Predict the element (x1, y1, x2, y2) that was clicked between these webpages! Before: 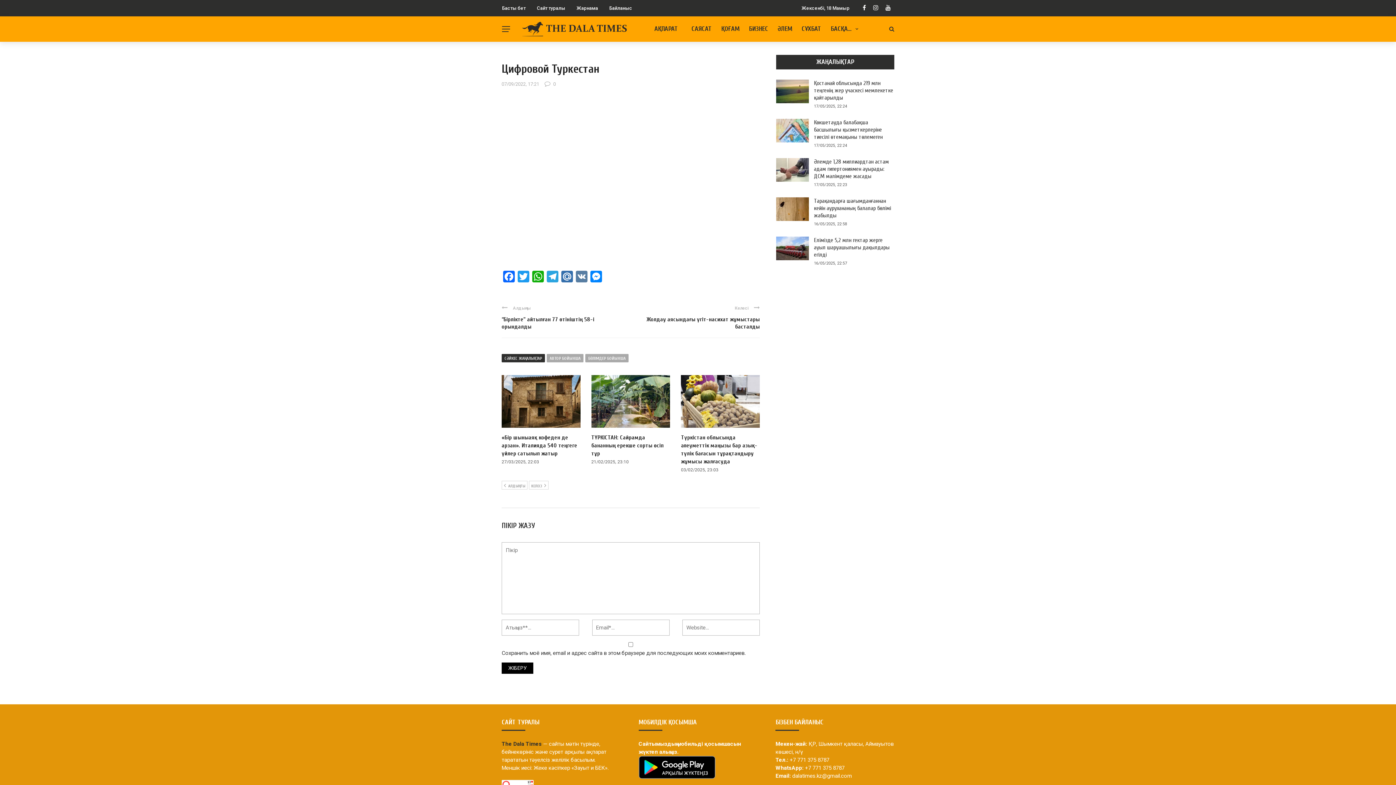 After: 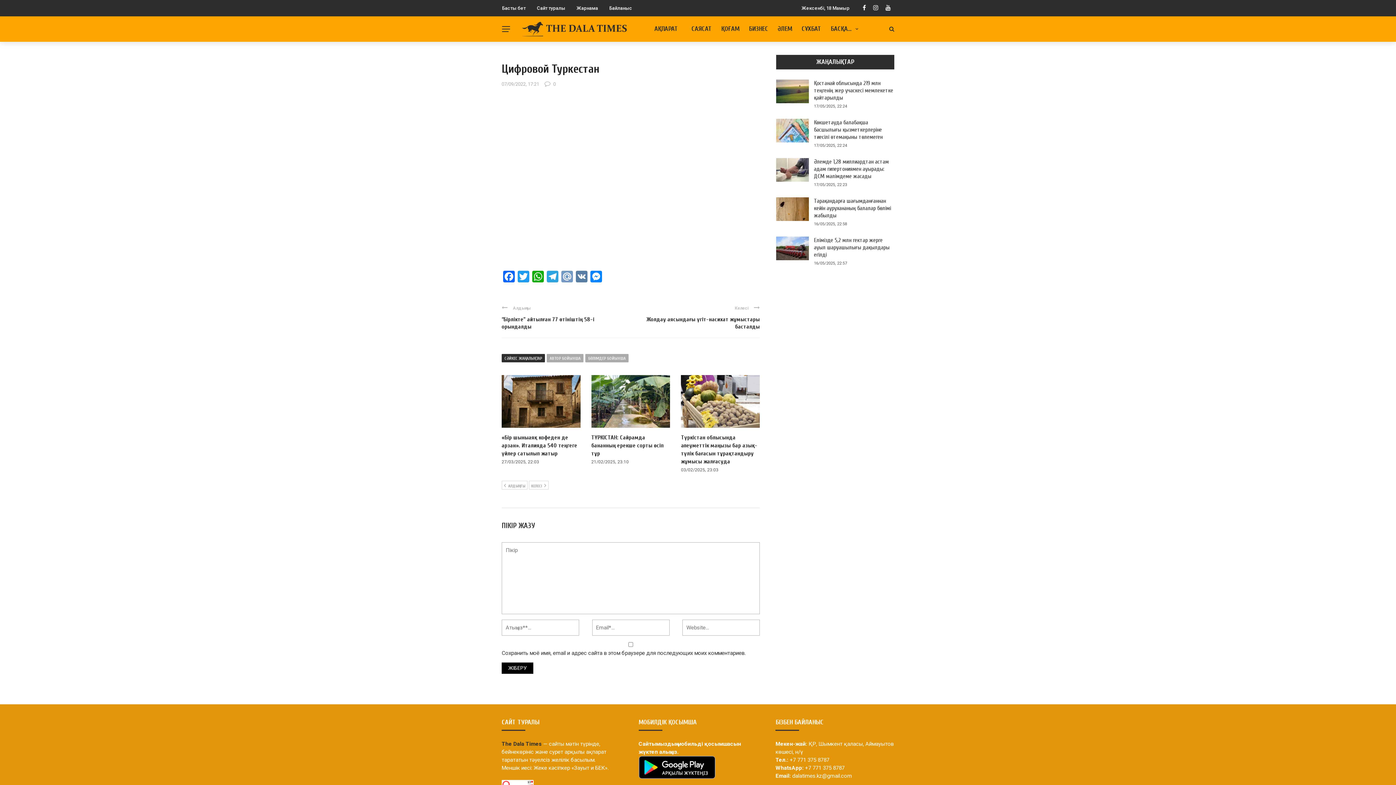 Action: label: Mail.Ru bbox: (560, 271, 574, 284)